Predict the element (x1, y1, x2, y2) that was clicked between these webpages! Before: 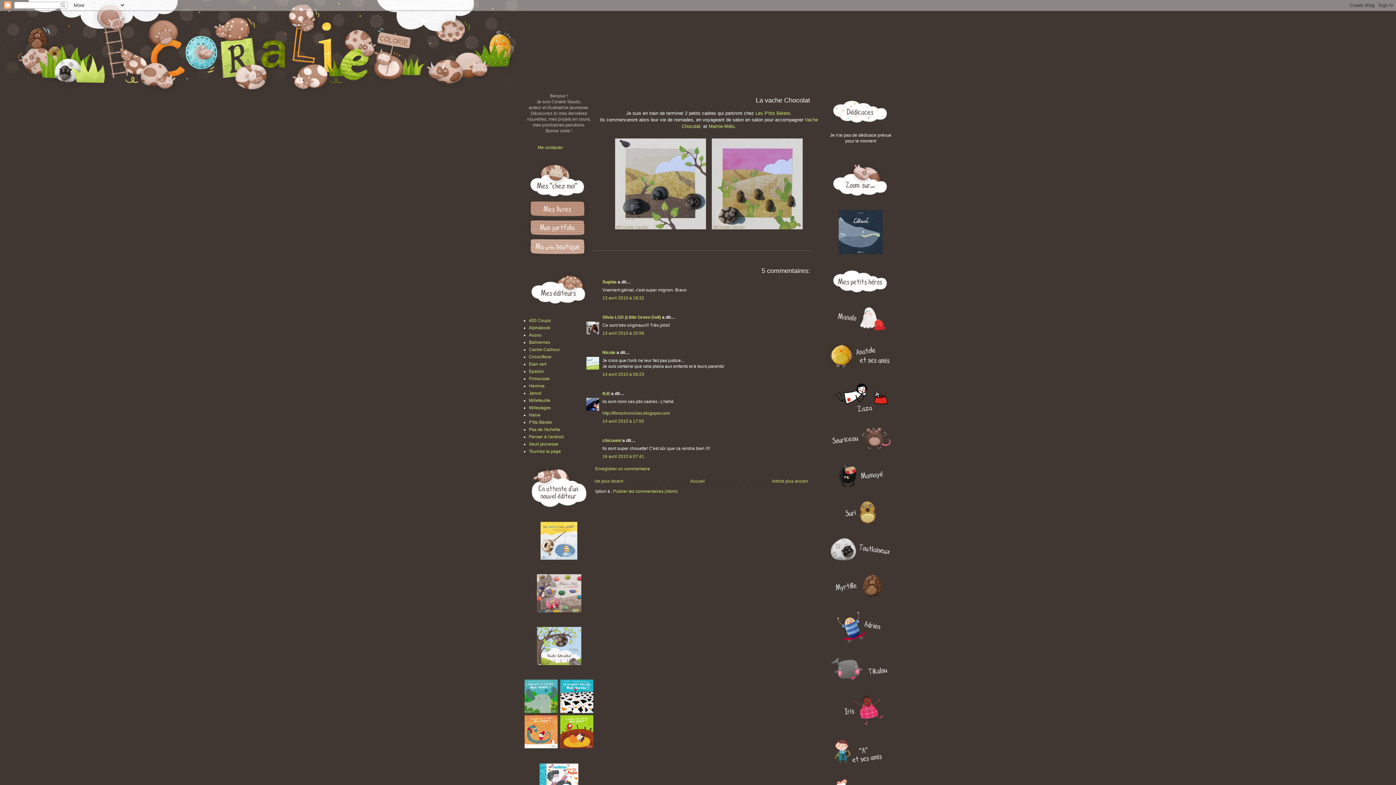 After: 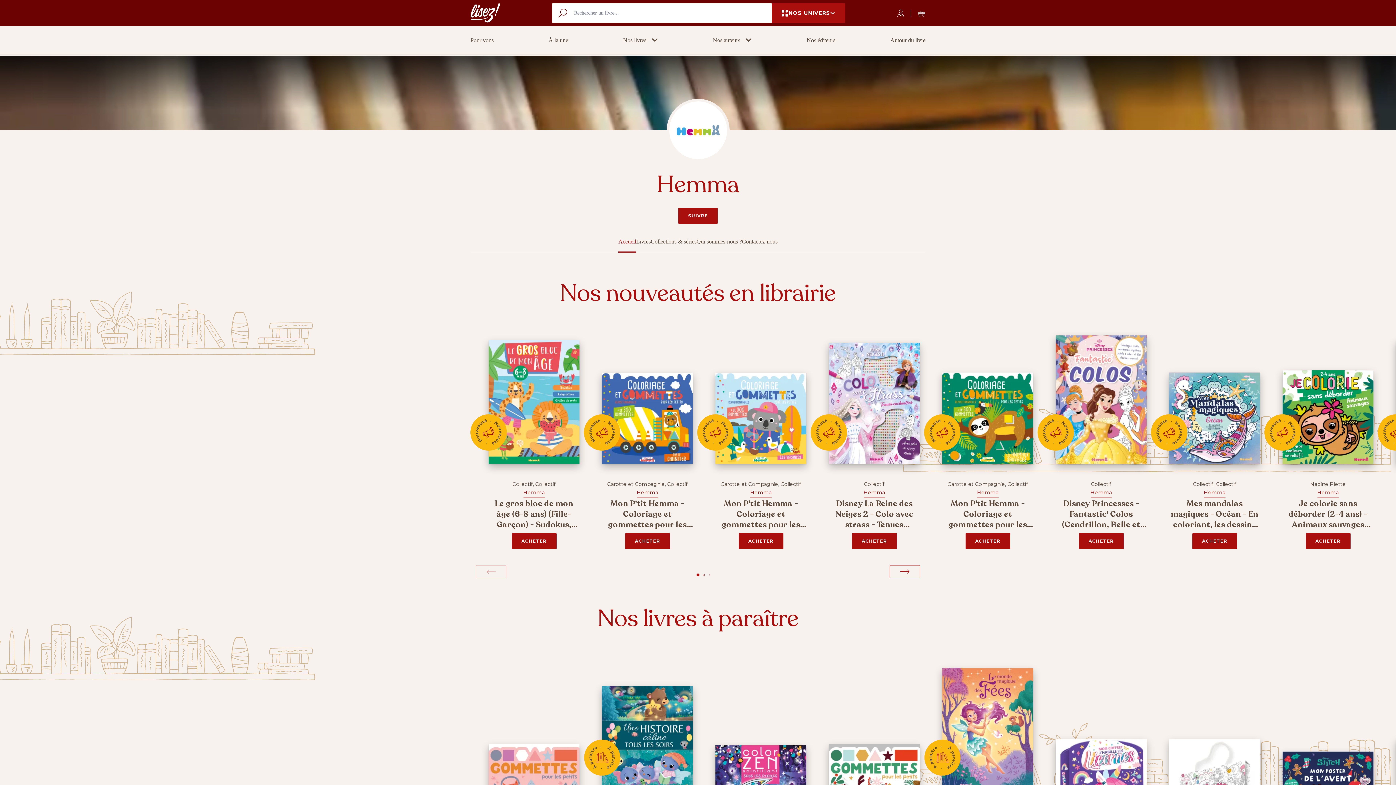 Action: label: Hemma bbox: (529, 383, 544, 388)